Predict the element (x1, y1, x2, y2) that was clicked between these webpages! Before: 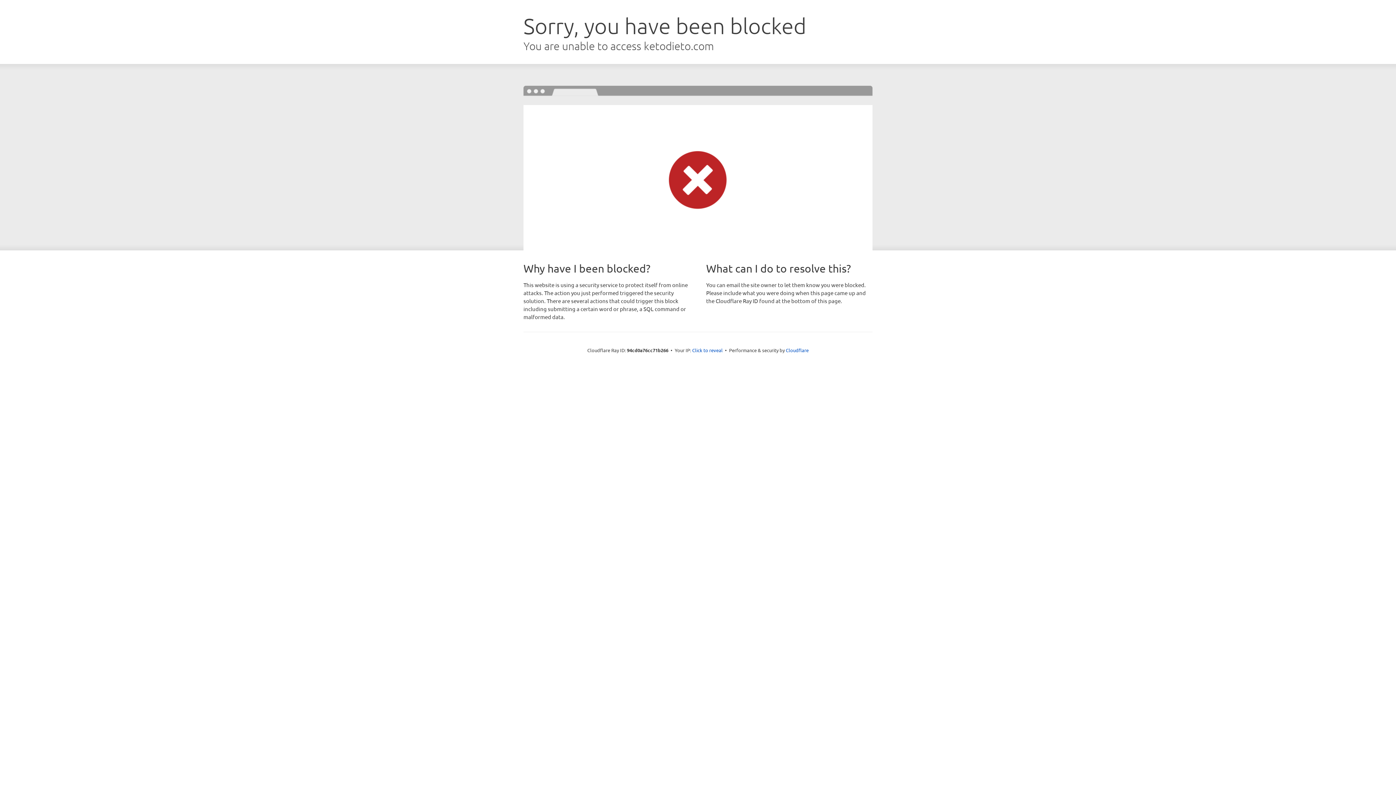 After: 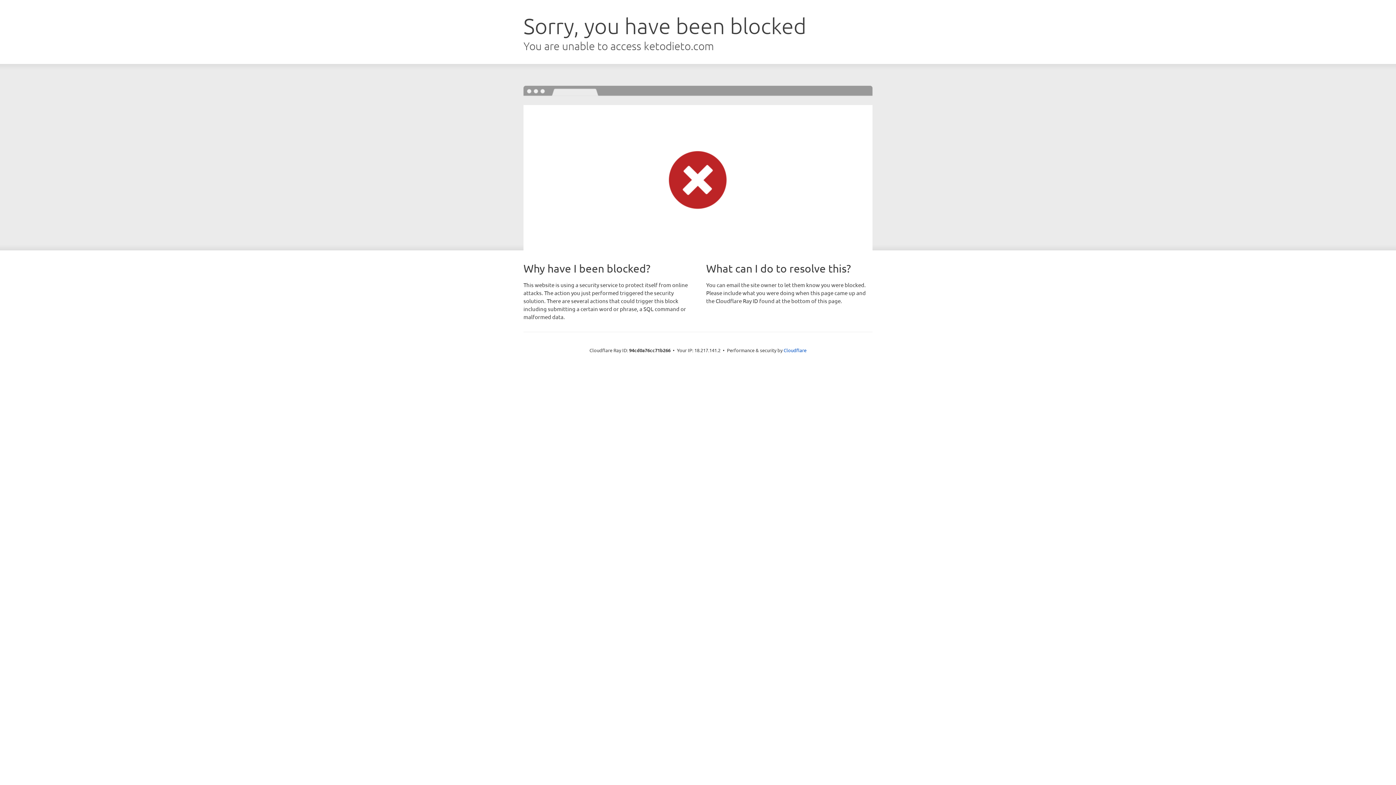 Action: label: Click to reveal bbox: (692, 346, 722, 353)